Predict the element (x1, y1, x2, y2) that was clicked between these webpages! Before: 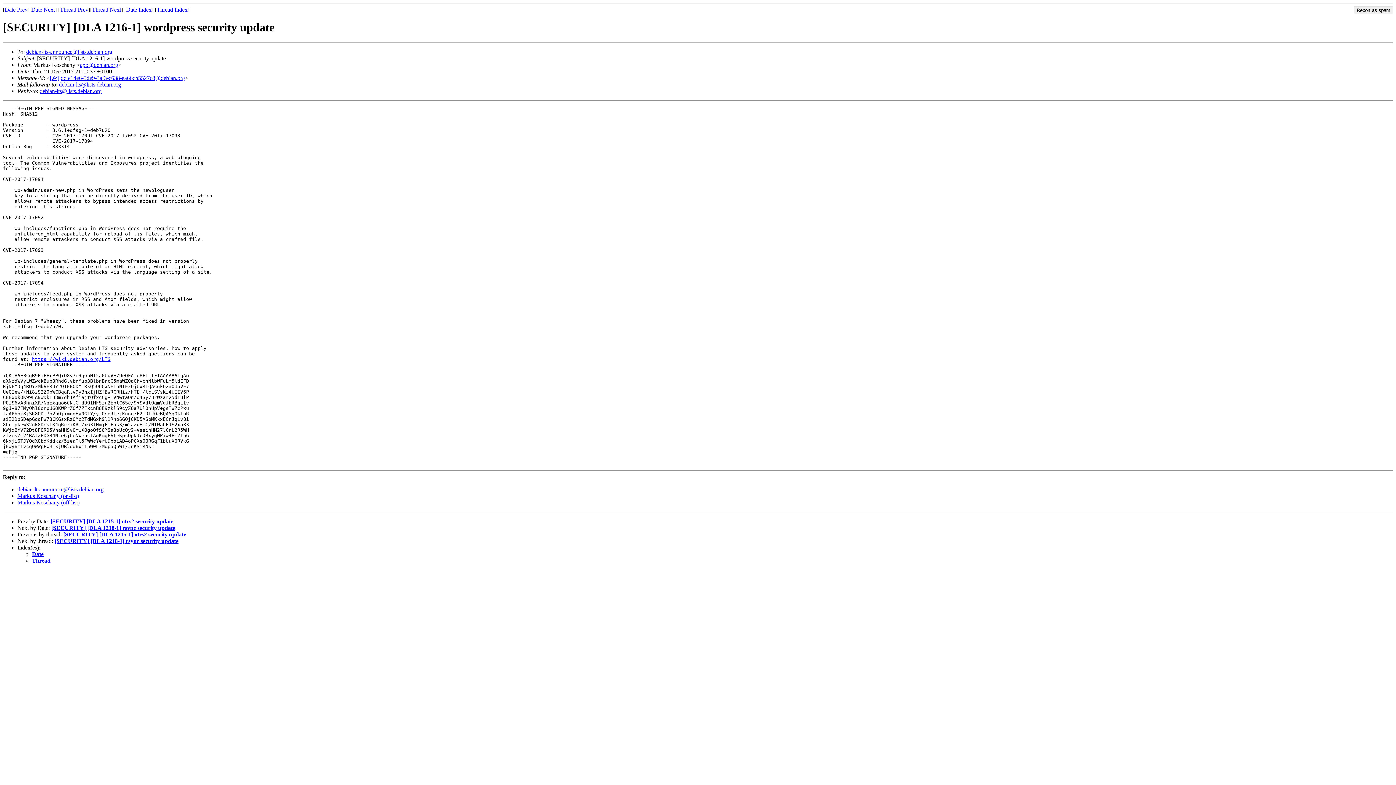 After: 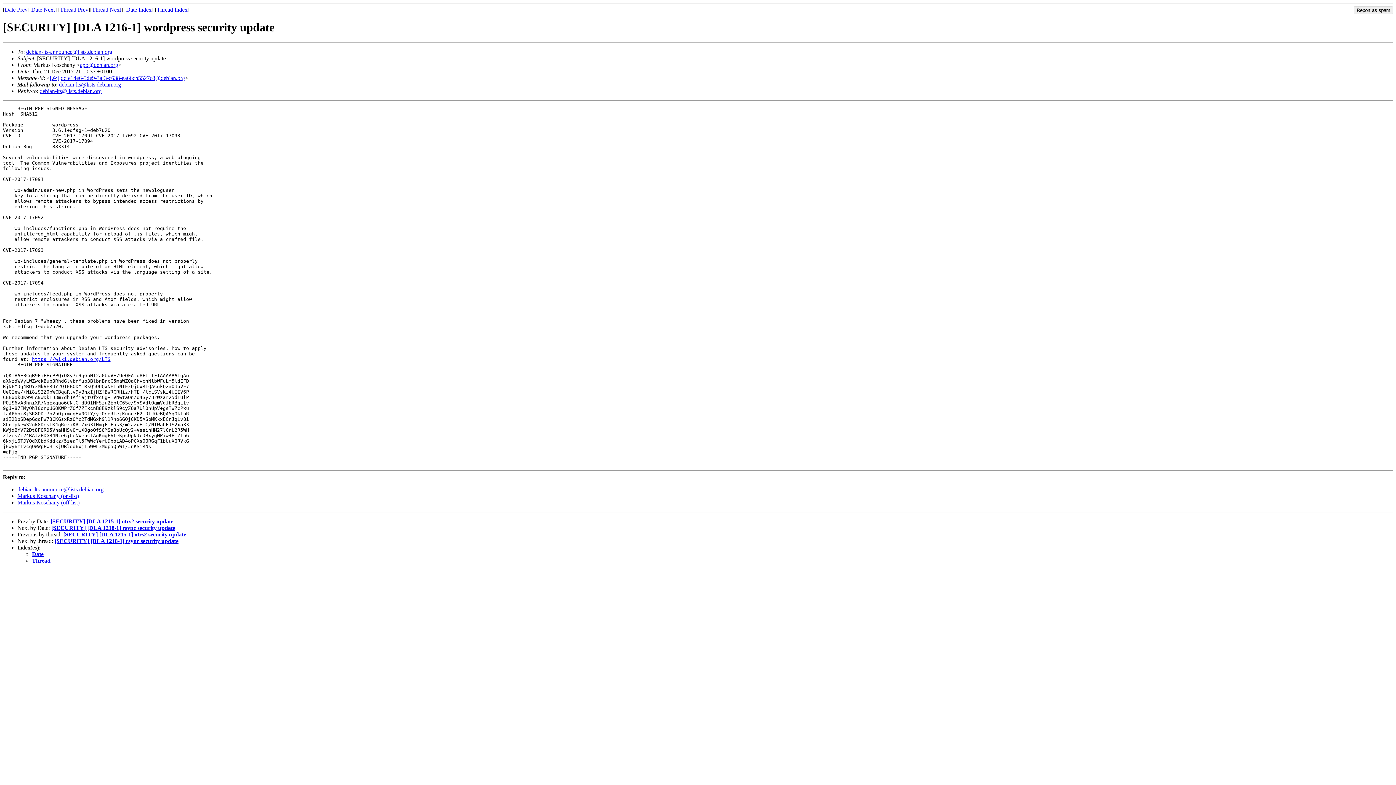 Action: bbox: (26, 48, 112, 54) label: debian-lts-announce@lists.debian.org